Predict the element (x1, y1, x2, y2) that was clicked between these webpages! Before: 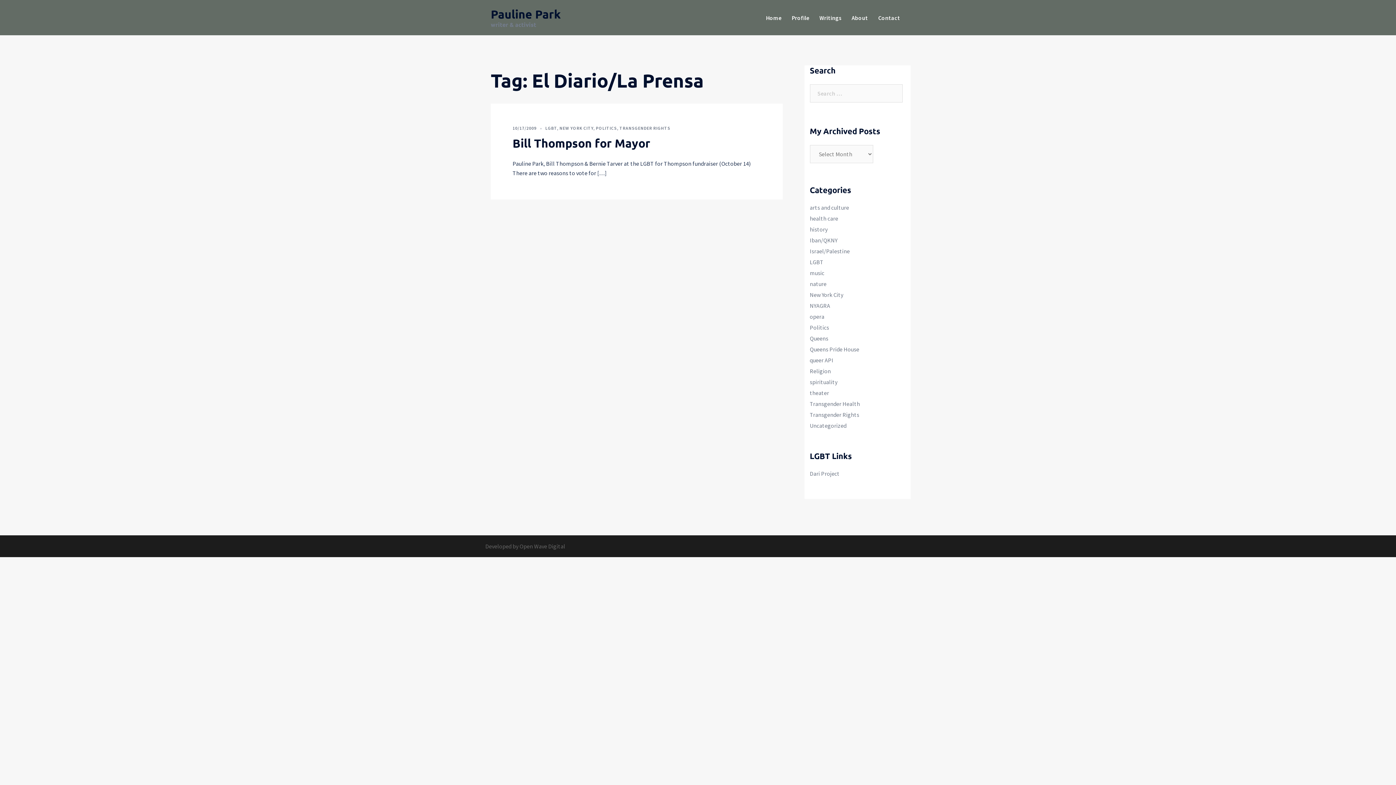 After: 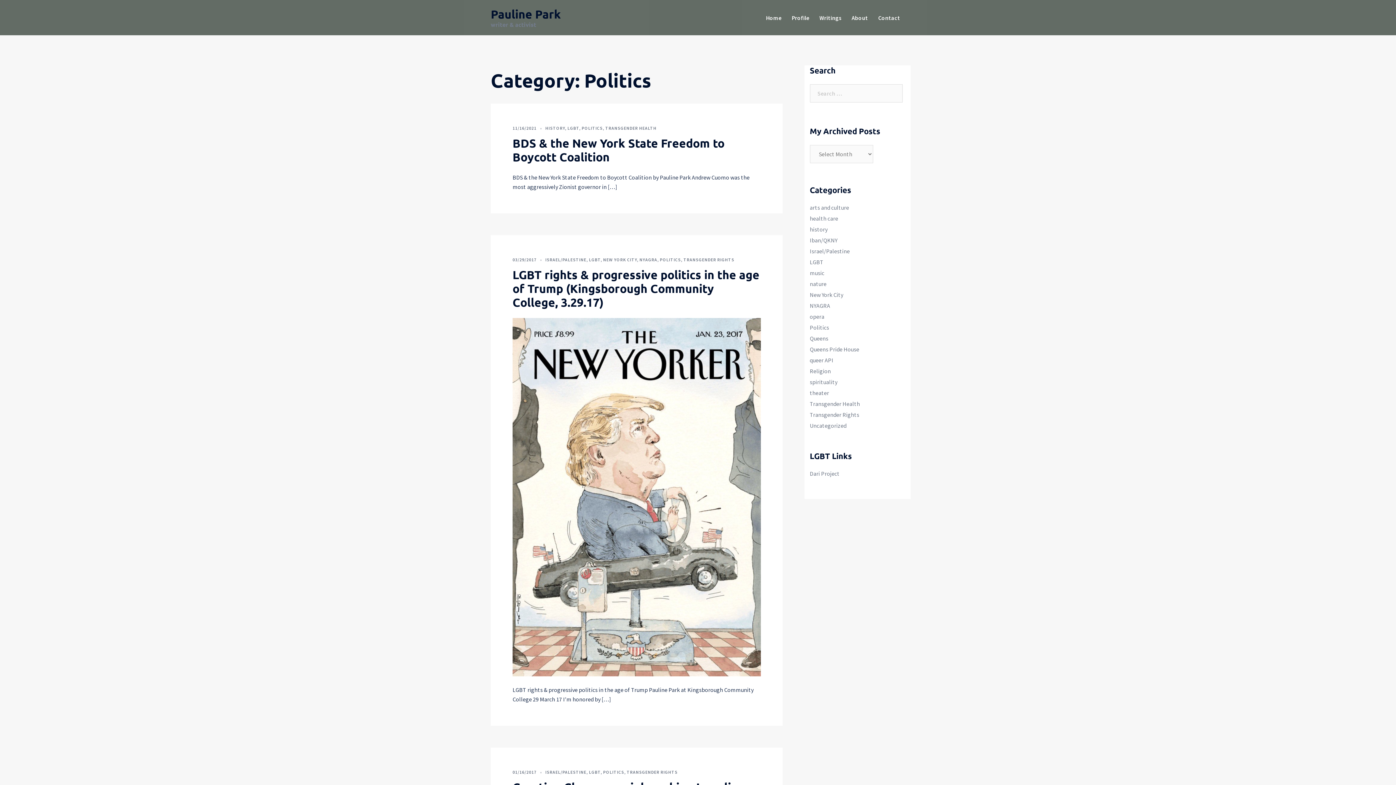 Action: bbox: (596, 125, 617, 130) label: POLITICS